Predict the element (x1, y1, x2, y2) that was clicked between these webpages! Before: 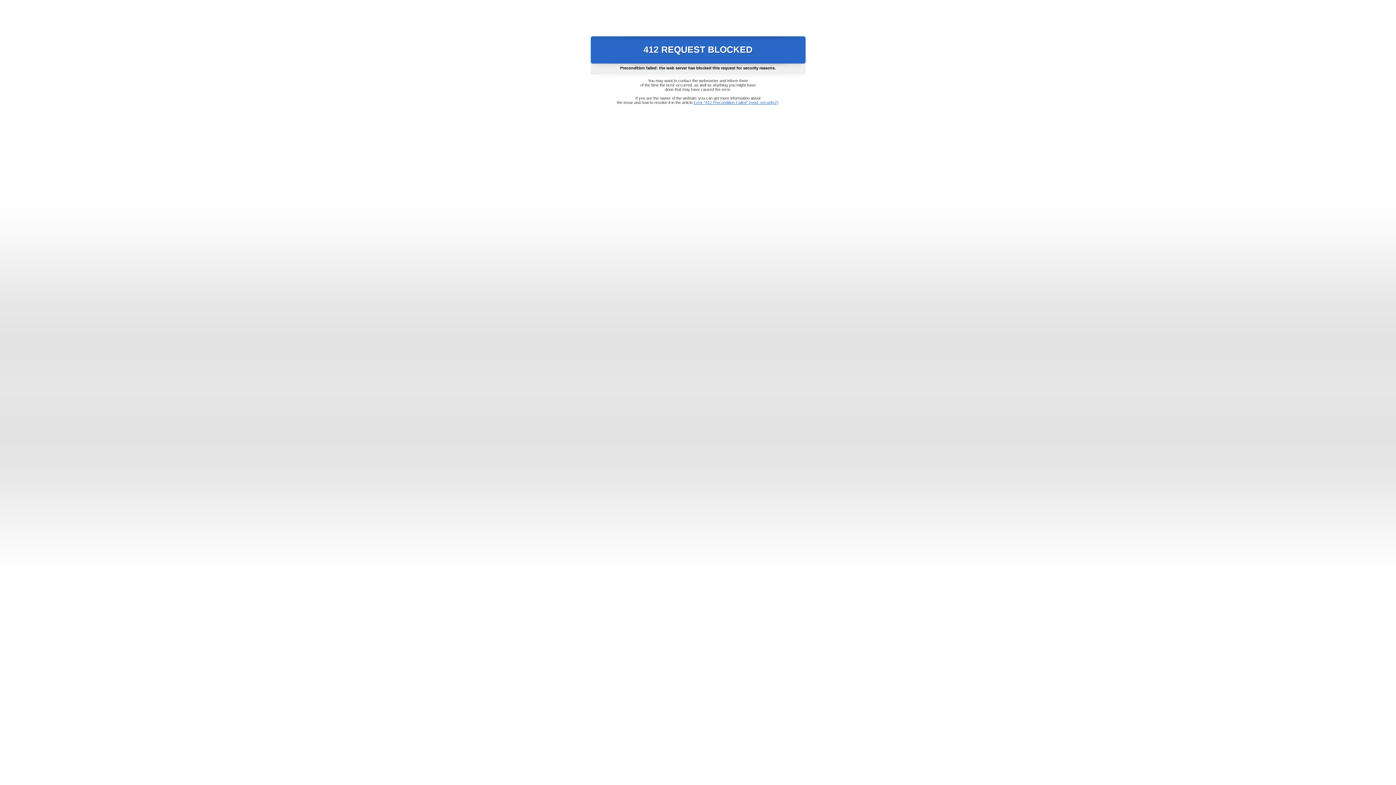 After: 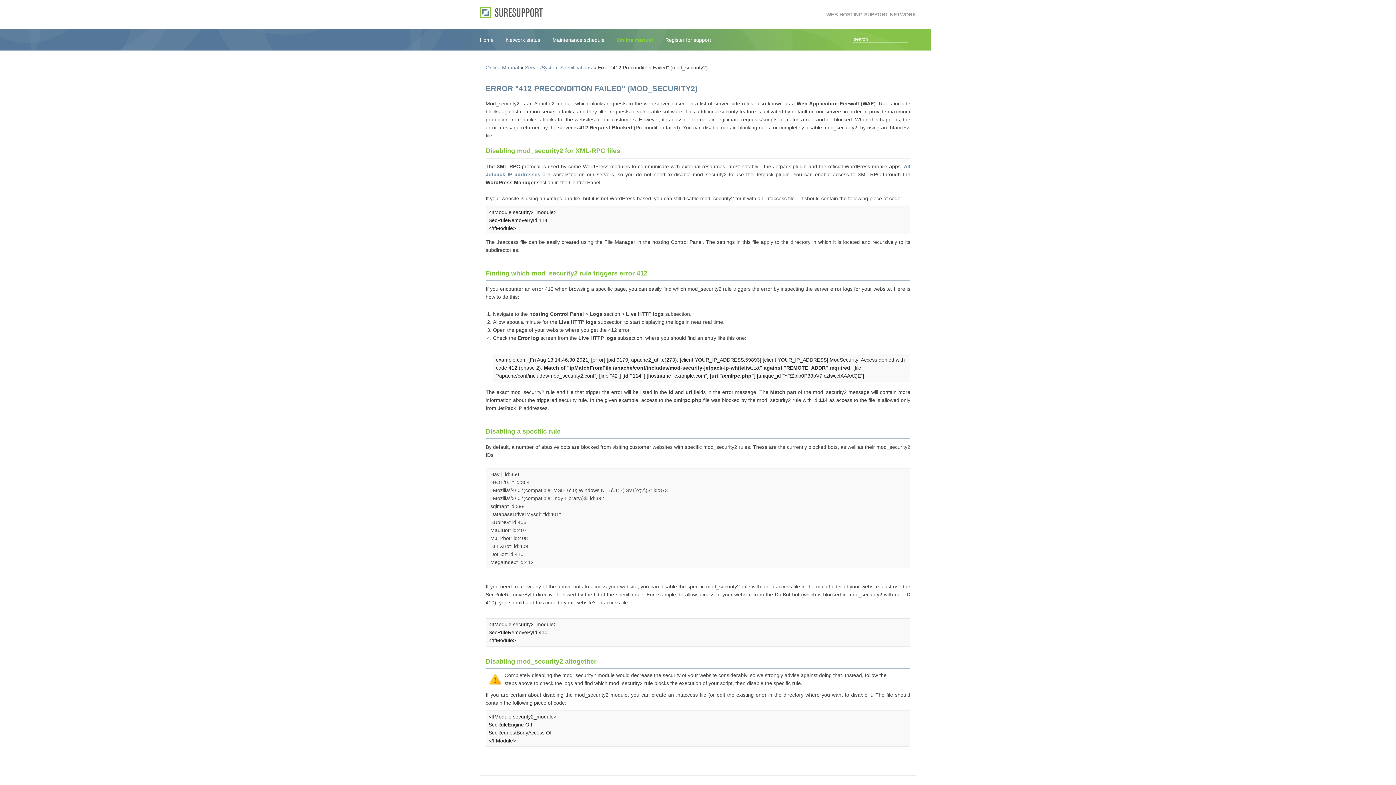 Action: label: Error "412 Precondition Failed" (mod_security2) bbox: (693, 100, 778, 104)